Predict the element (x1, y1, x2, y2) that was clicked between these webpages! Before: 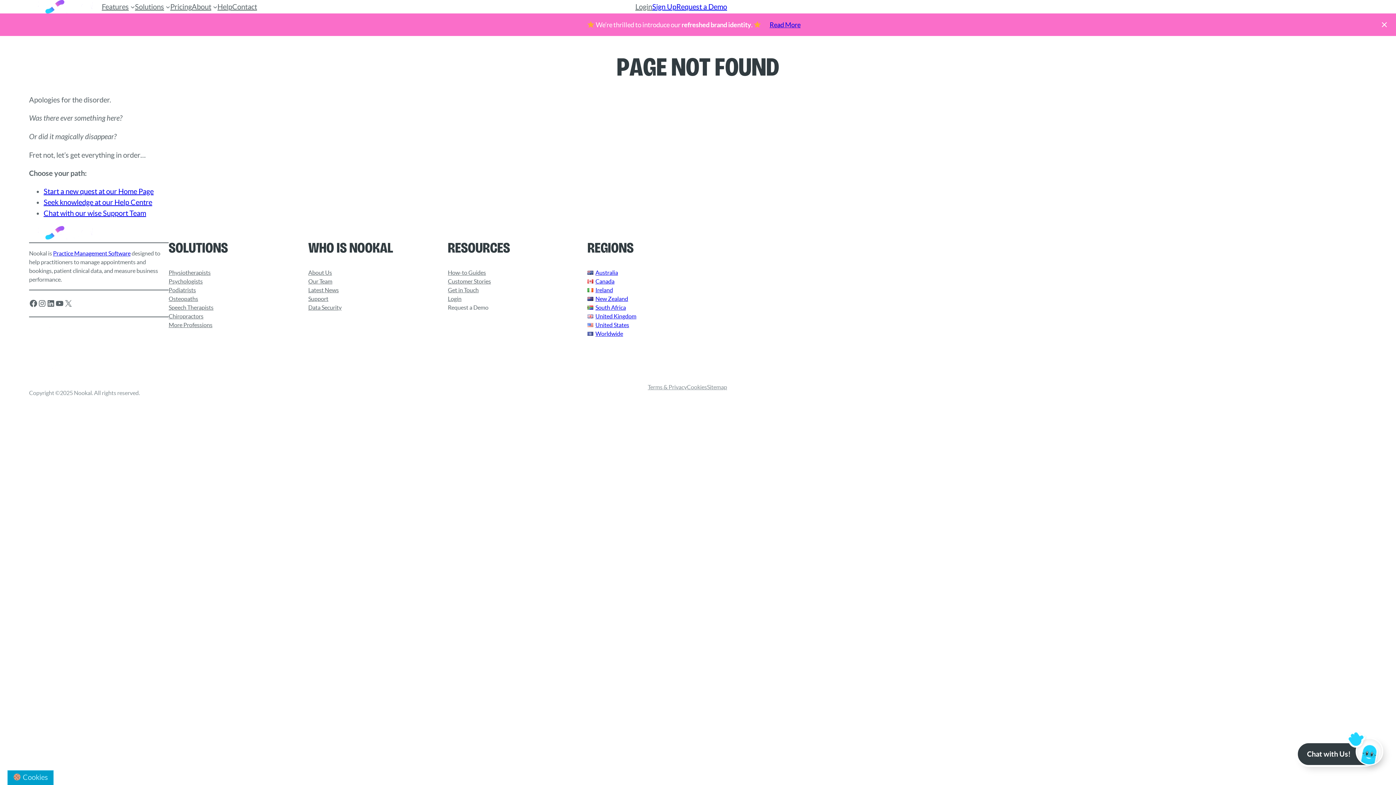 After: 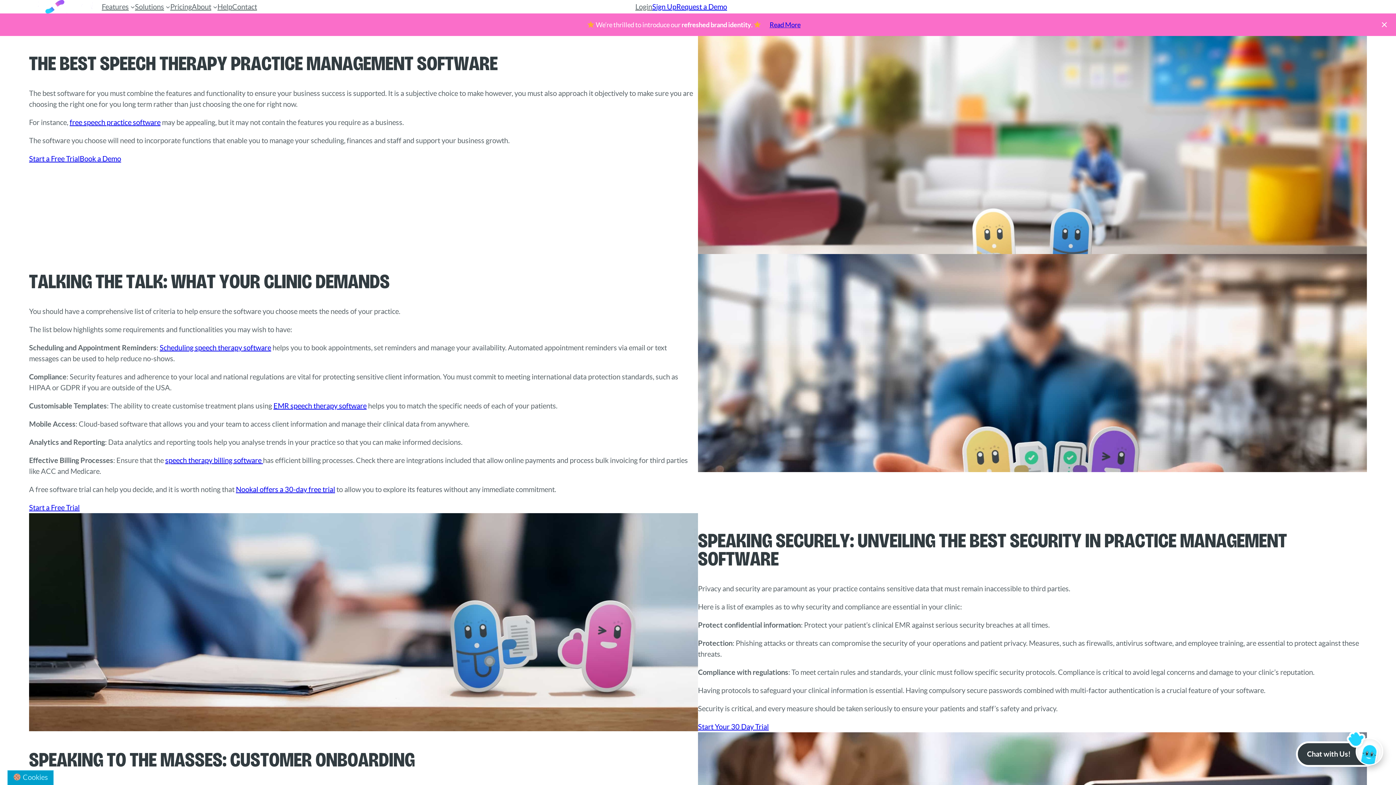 Action: label: Speech Therapists bbox: (168, 303, 213, 311)